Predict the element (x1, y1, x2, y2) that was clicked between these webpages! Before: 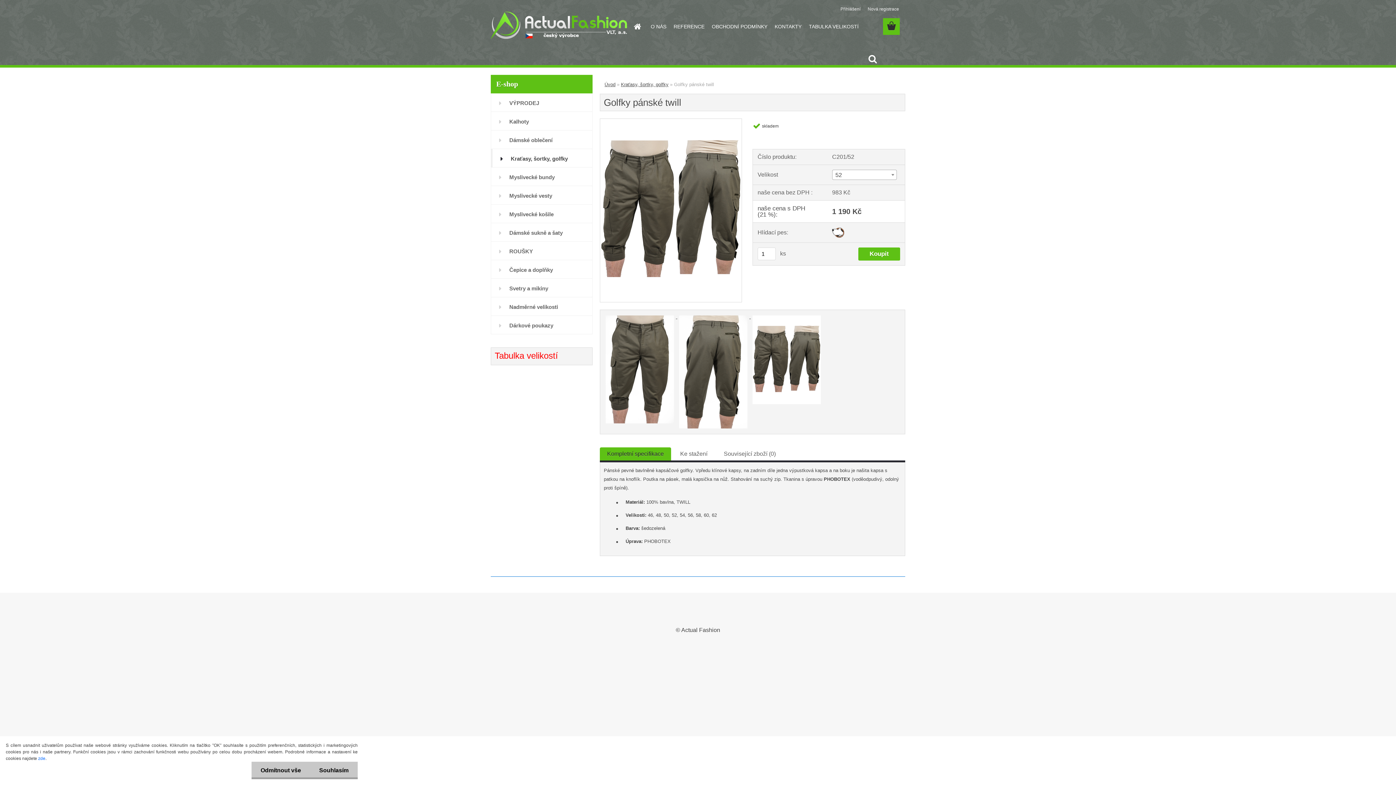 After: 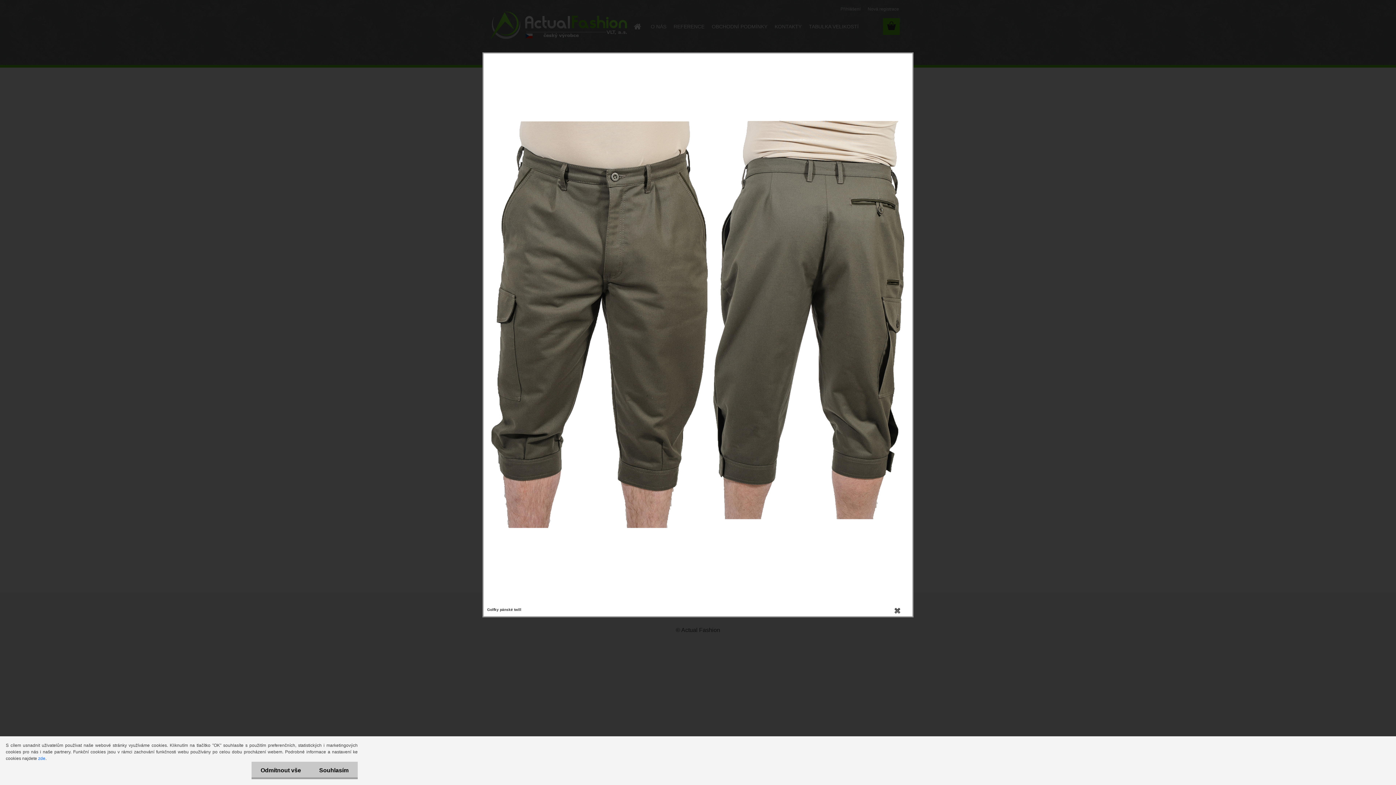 Action: label: Golfky pánské twill bbox: (600, 118, 741, 124)